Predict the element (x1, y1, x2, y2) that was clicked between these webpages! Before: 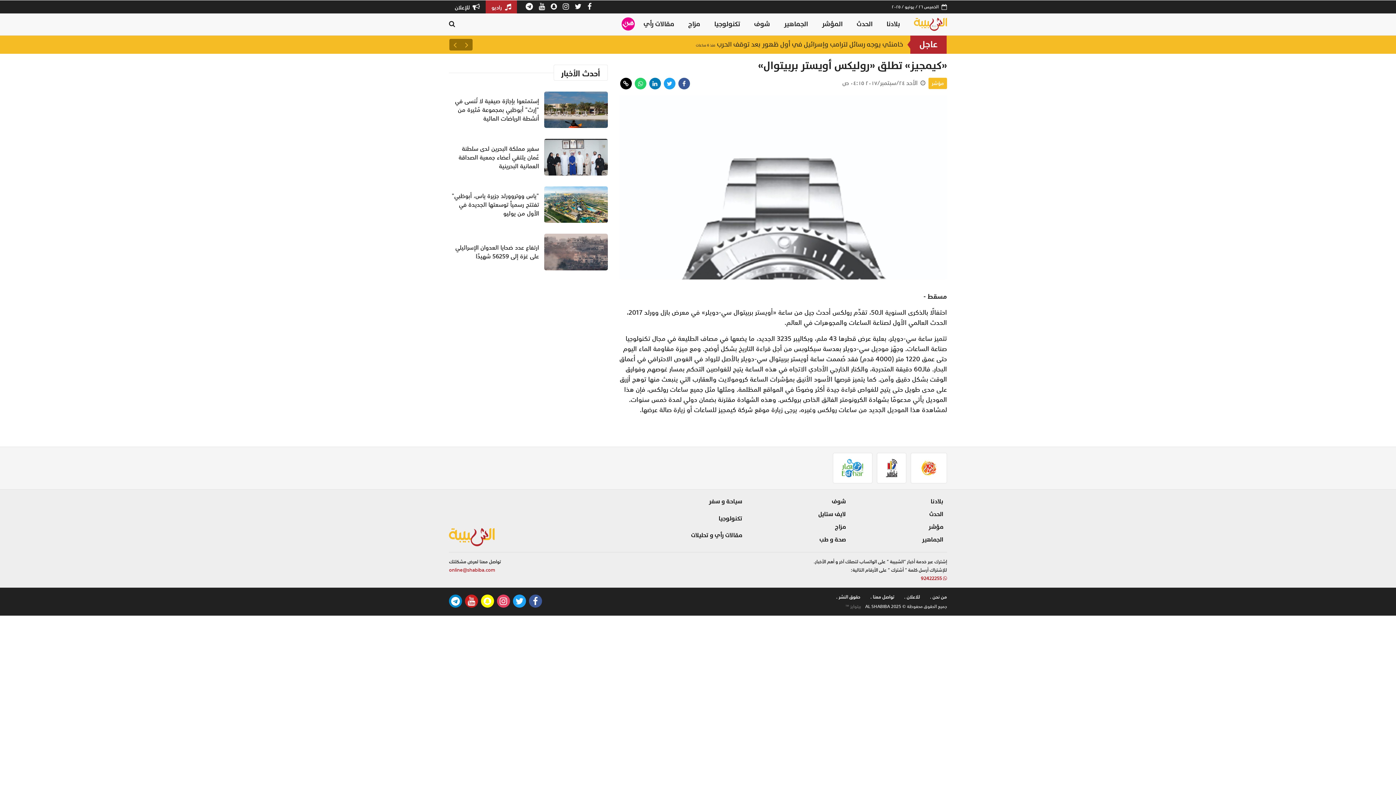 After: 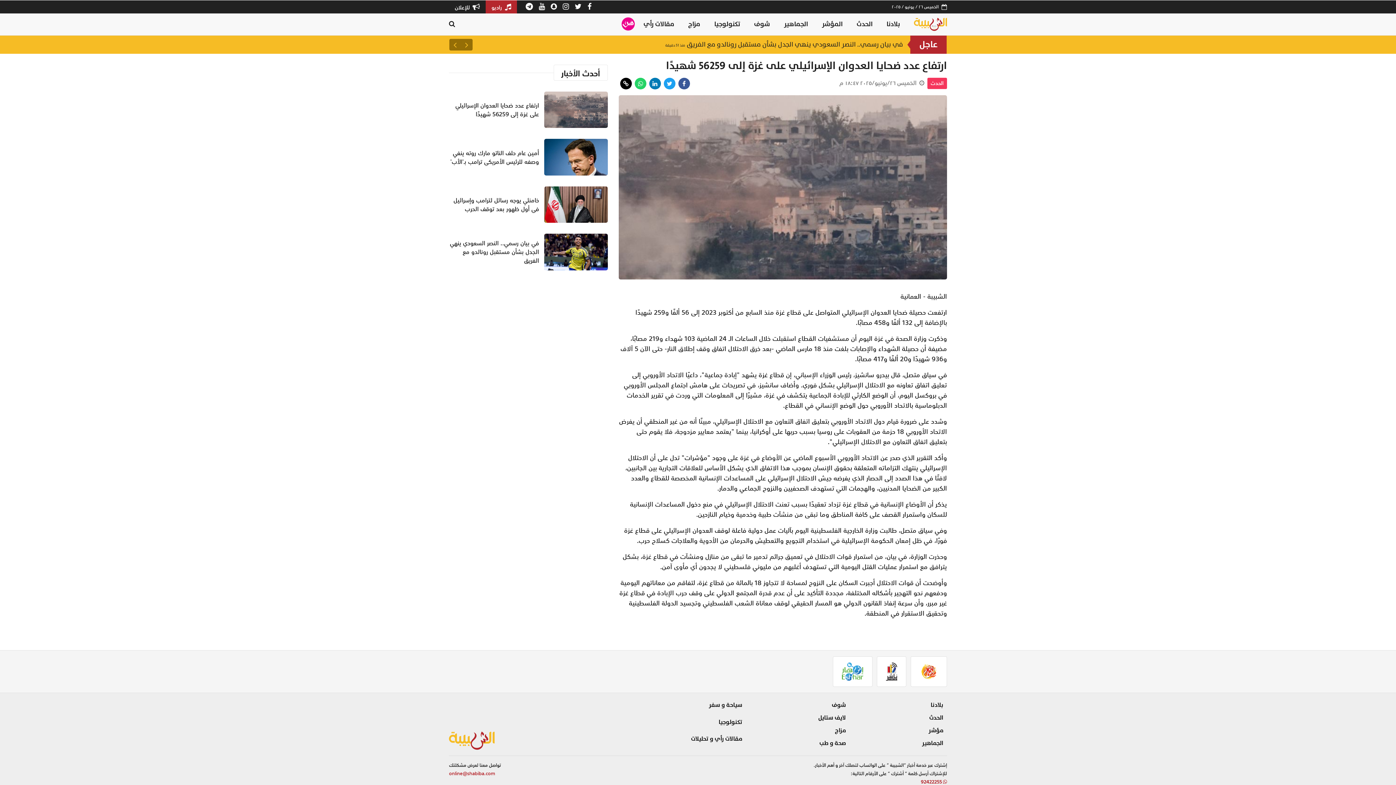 Action: label: ارتفاع عدد ضحايا العدوان الإسرائيلي على غزة إلى 56259 شهيدًا منذ ٥ ساعات bbox: (493, 35, 903, 54)